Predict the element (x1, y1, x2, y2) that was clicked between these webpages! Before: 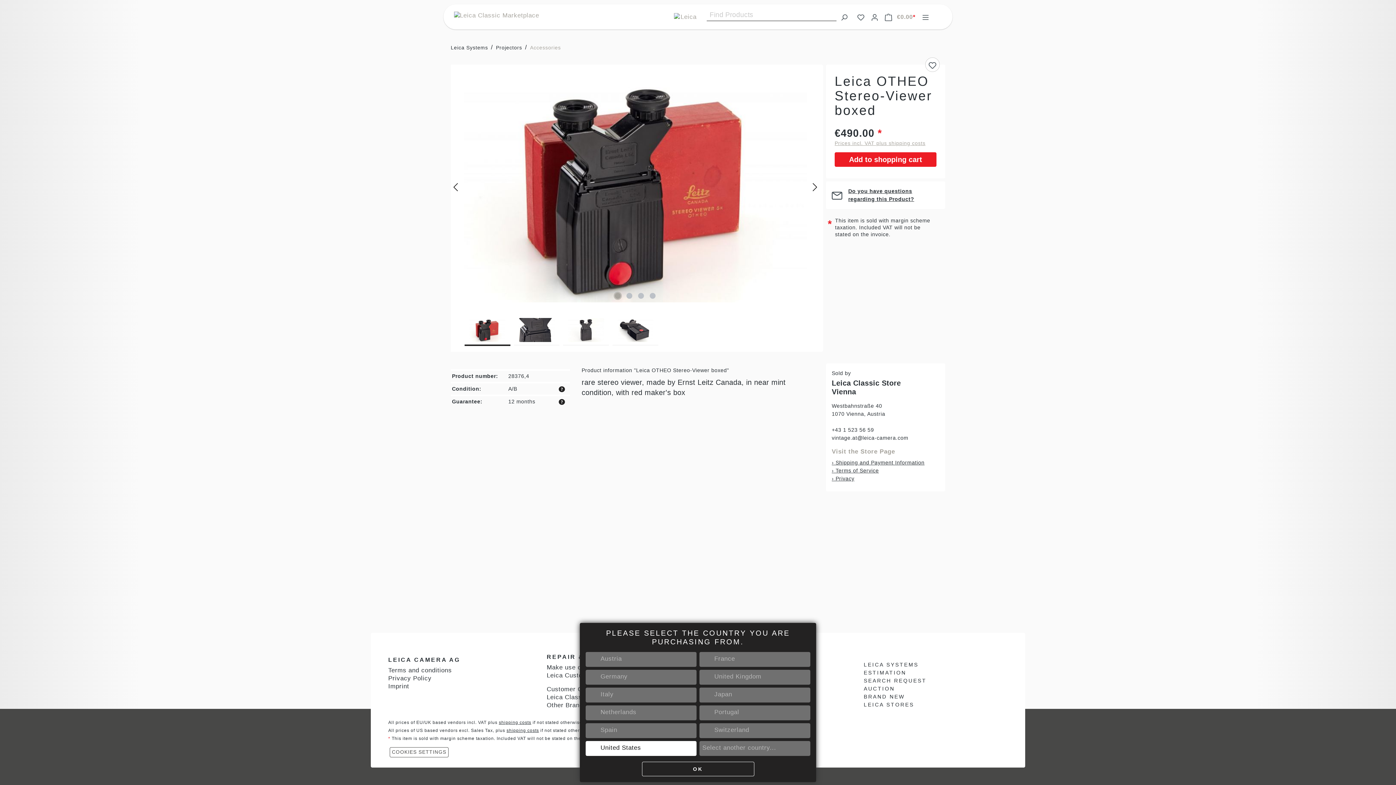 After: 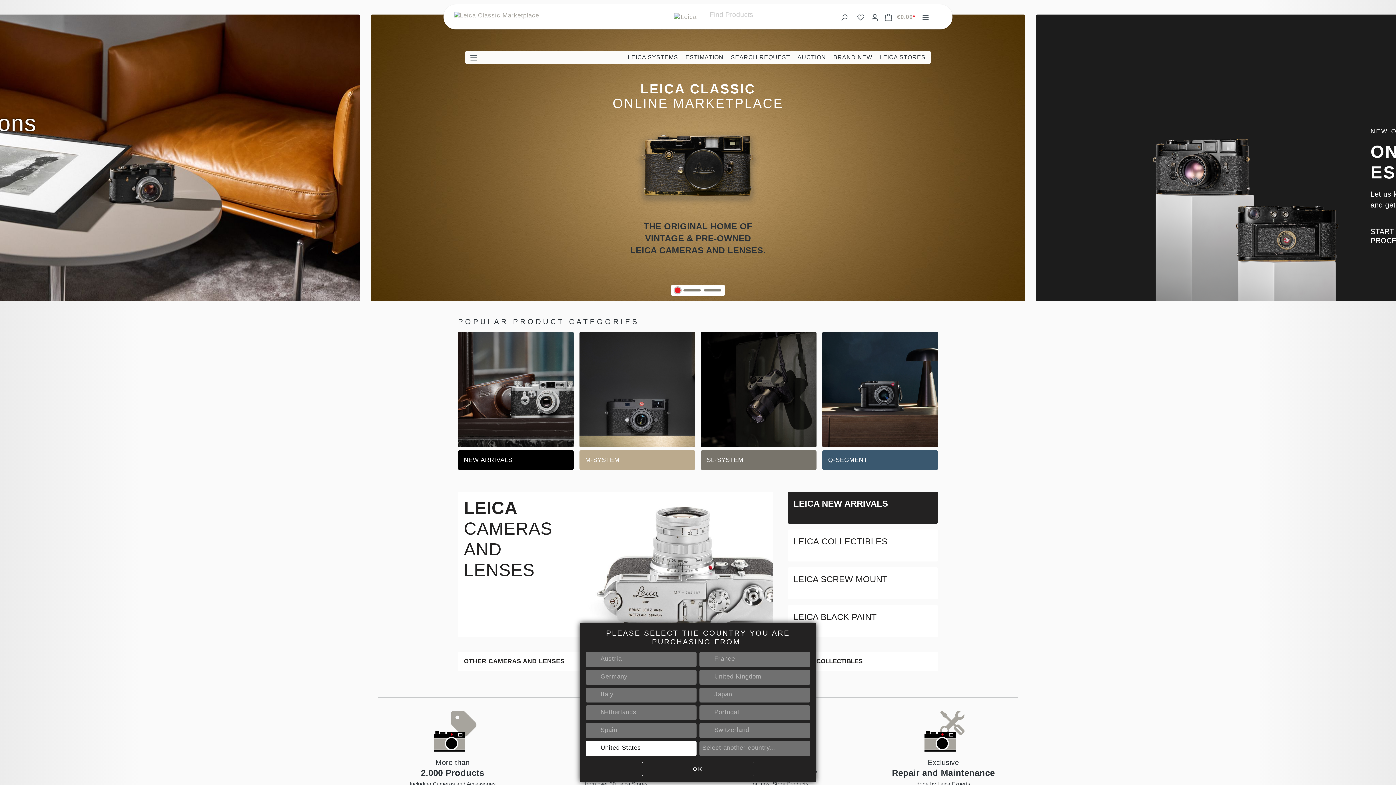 Action: bbox: (448, 11, 697, 22)